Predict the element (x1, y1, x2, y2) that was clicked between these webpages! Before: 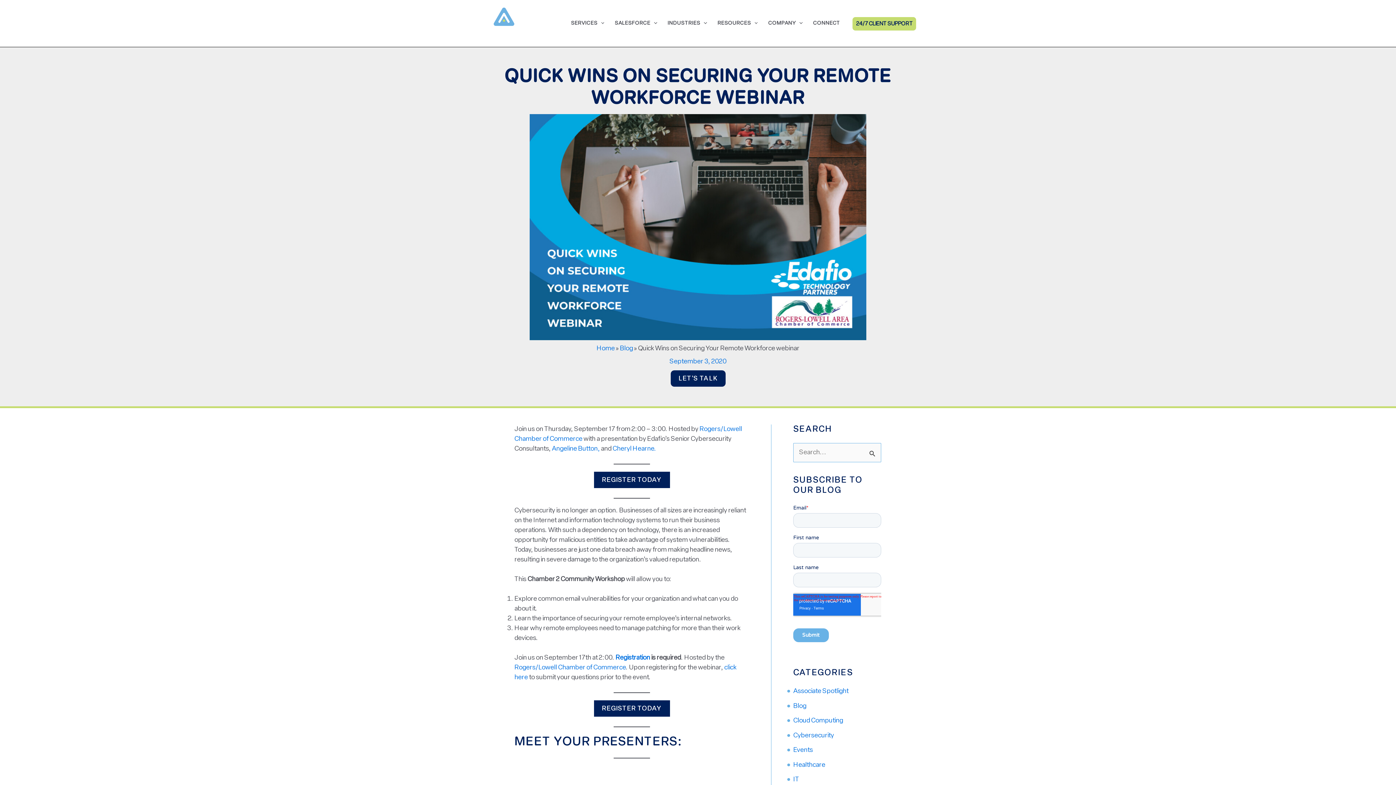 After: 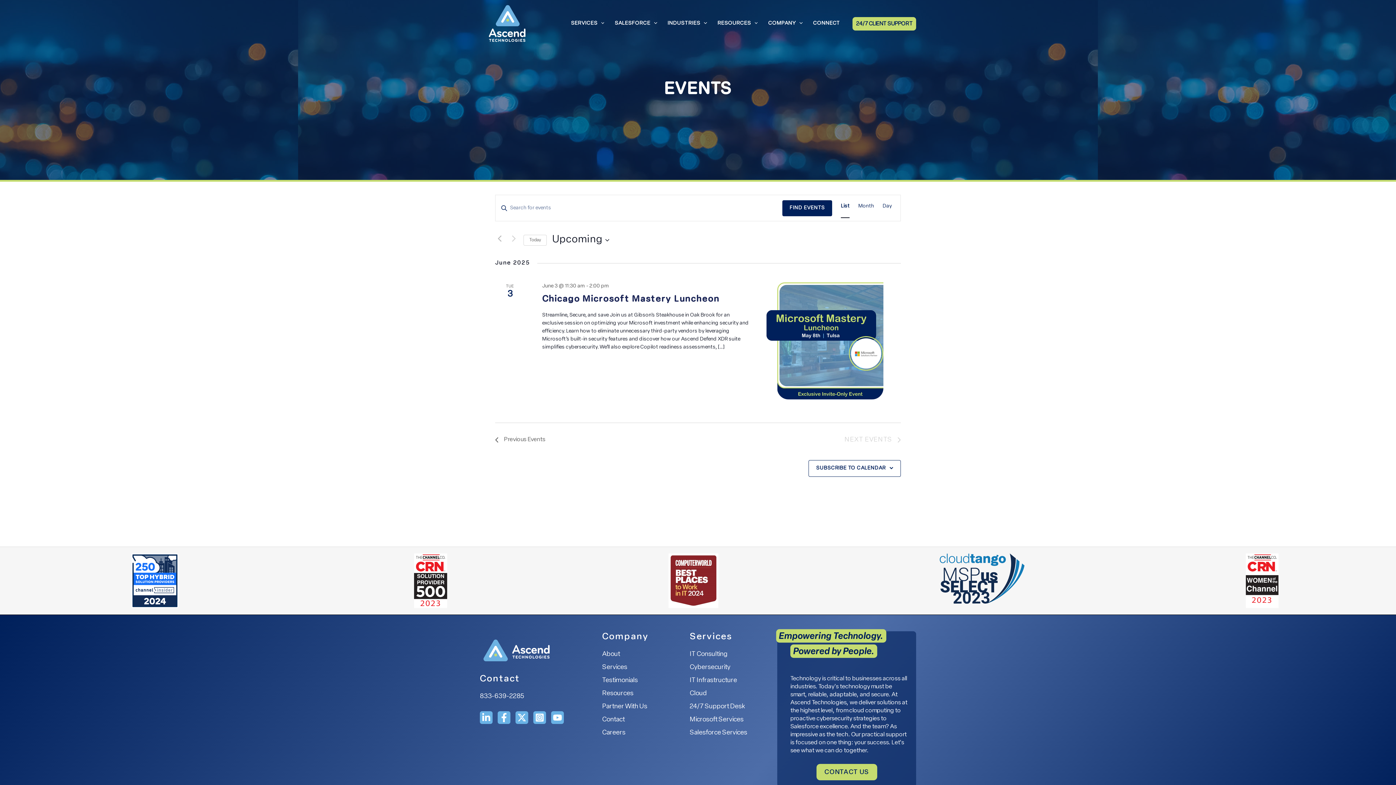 Action: label: Events bbox: (793, 747, 813, 754)